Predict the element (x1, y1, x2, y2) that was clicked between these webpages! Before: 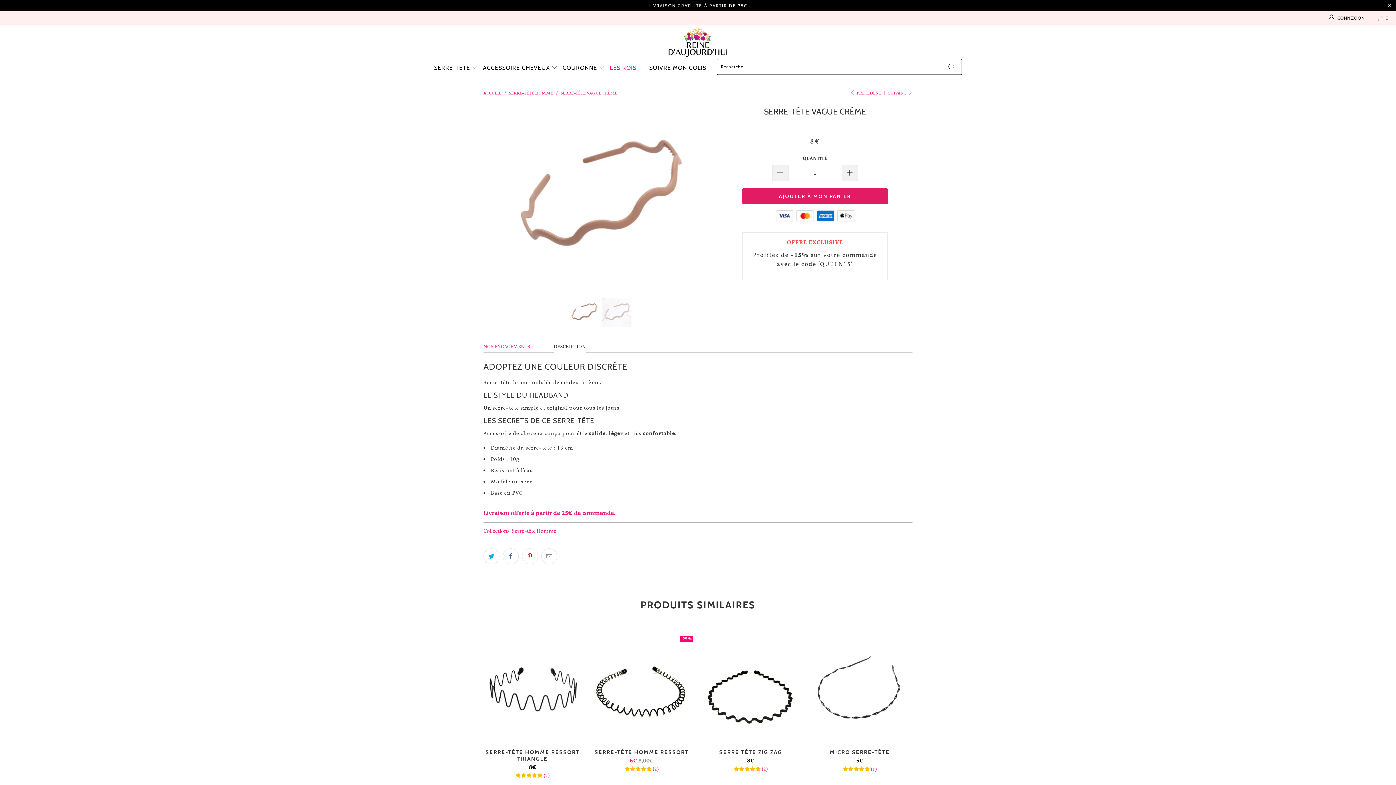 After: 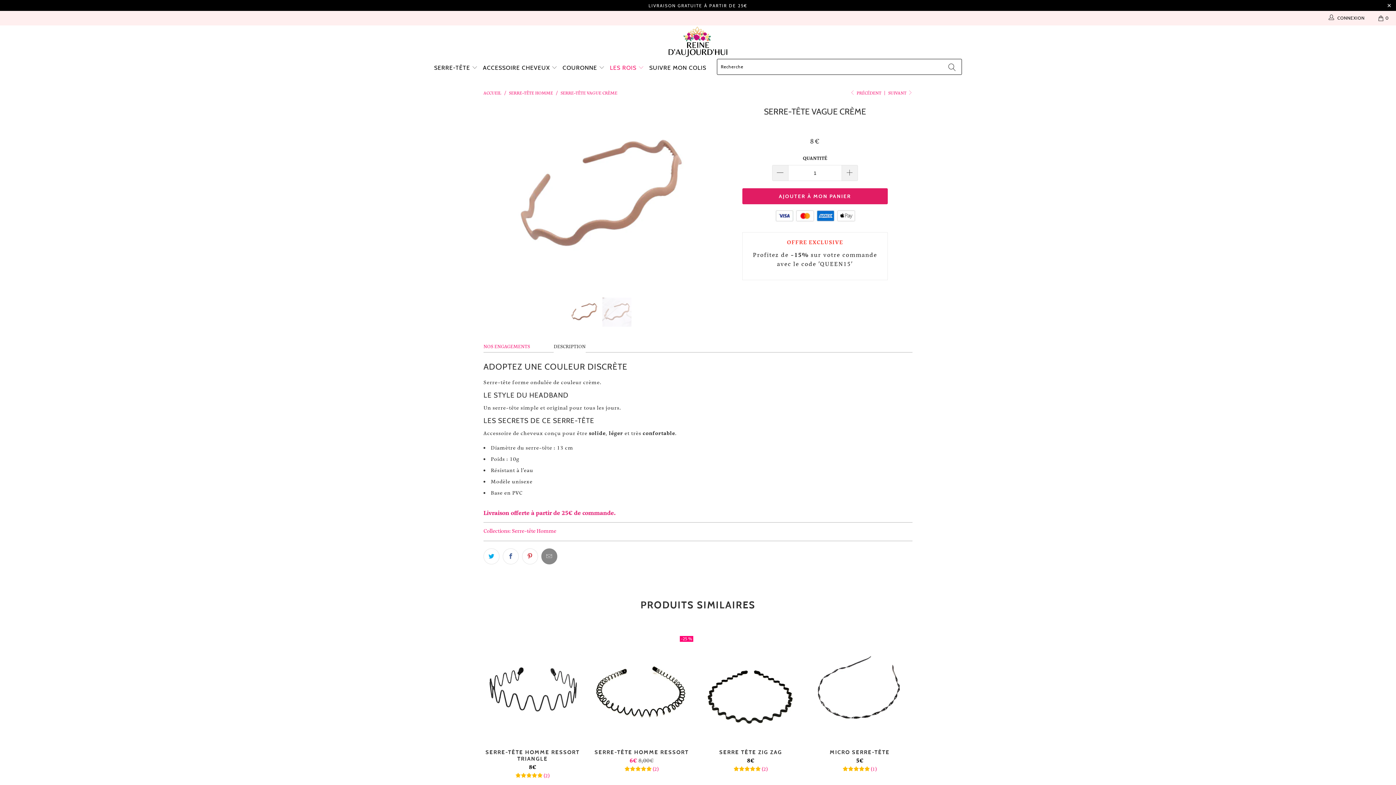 Action: bbox: (541, 548, 557, 564)